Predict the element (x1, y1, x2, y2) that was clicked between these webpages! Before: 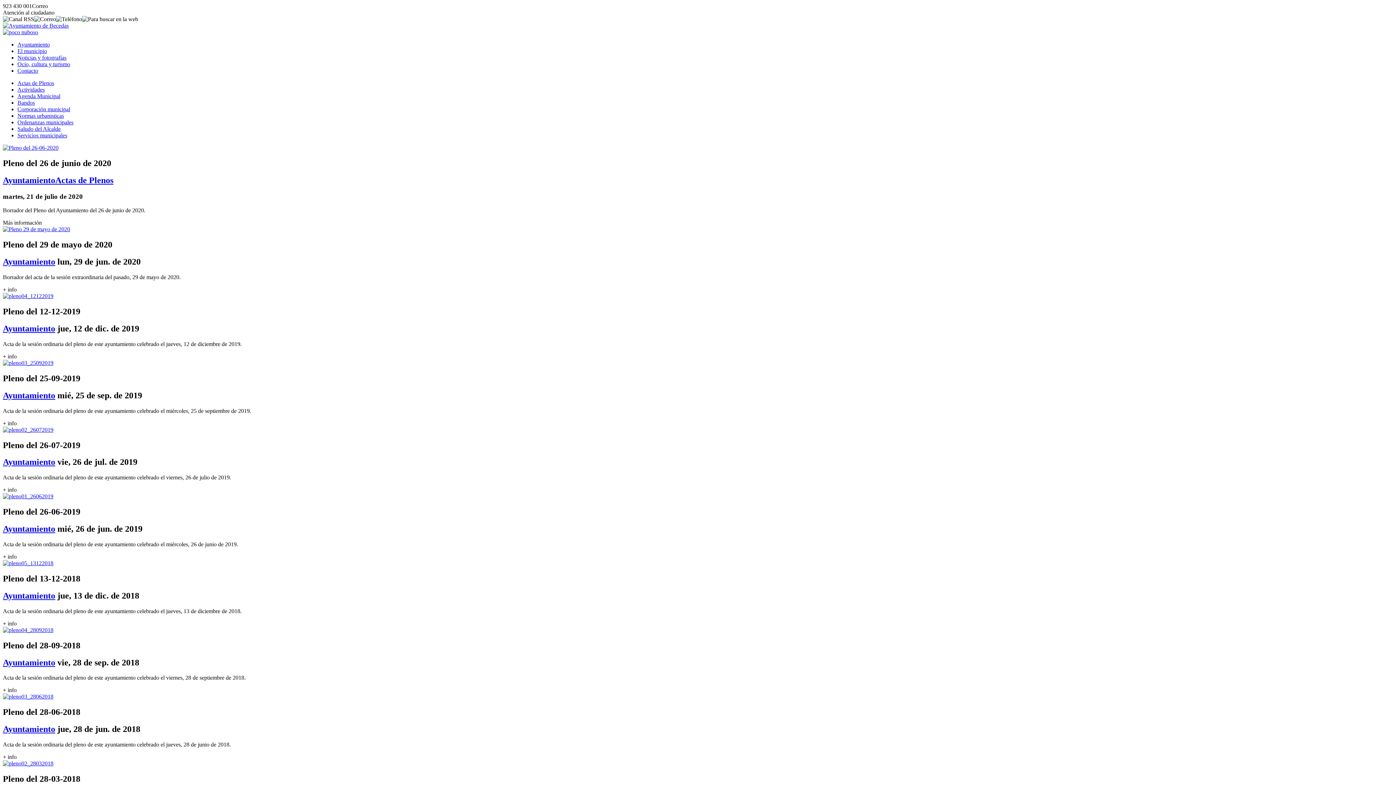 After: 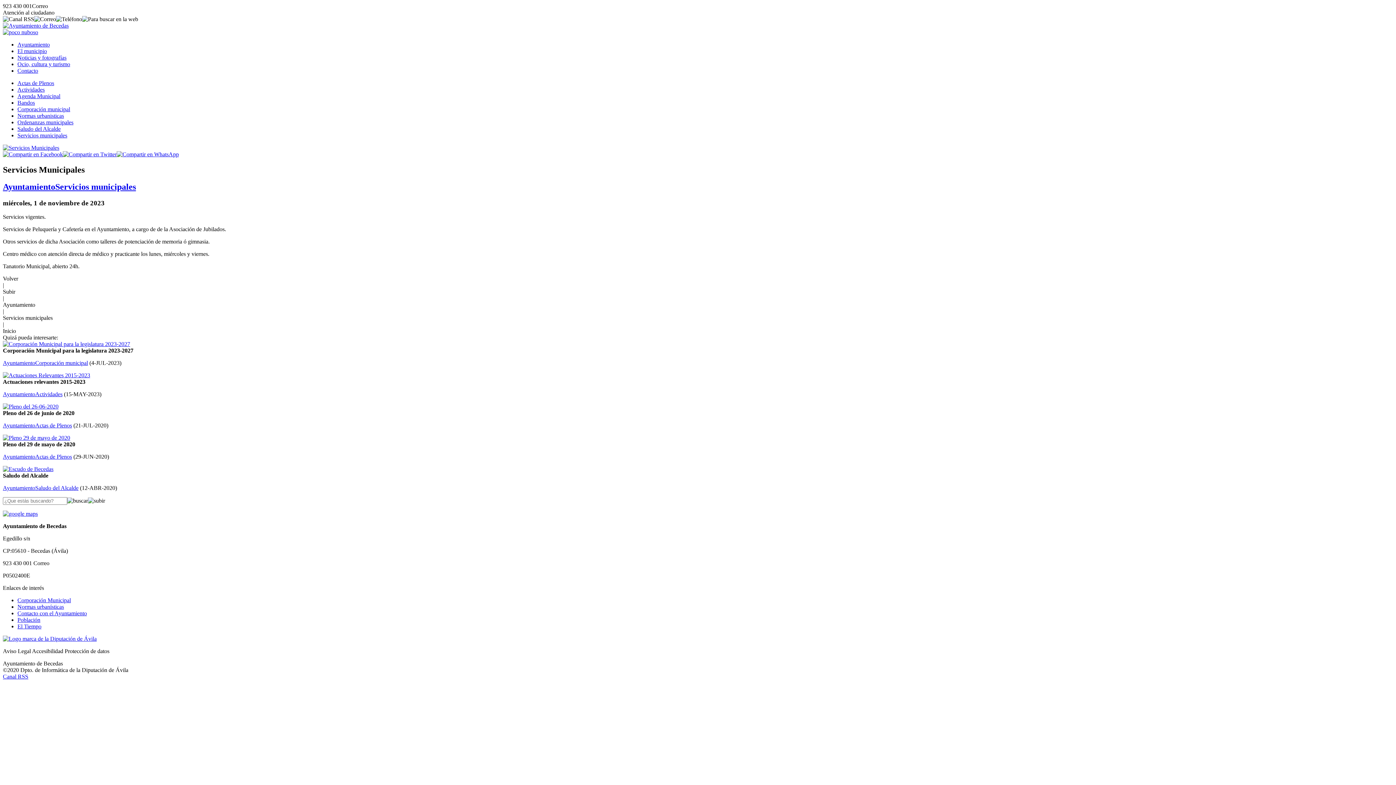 Action: label: Servicios municipales bbox: (17, 132, 67, 138)